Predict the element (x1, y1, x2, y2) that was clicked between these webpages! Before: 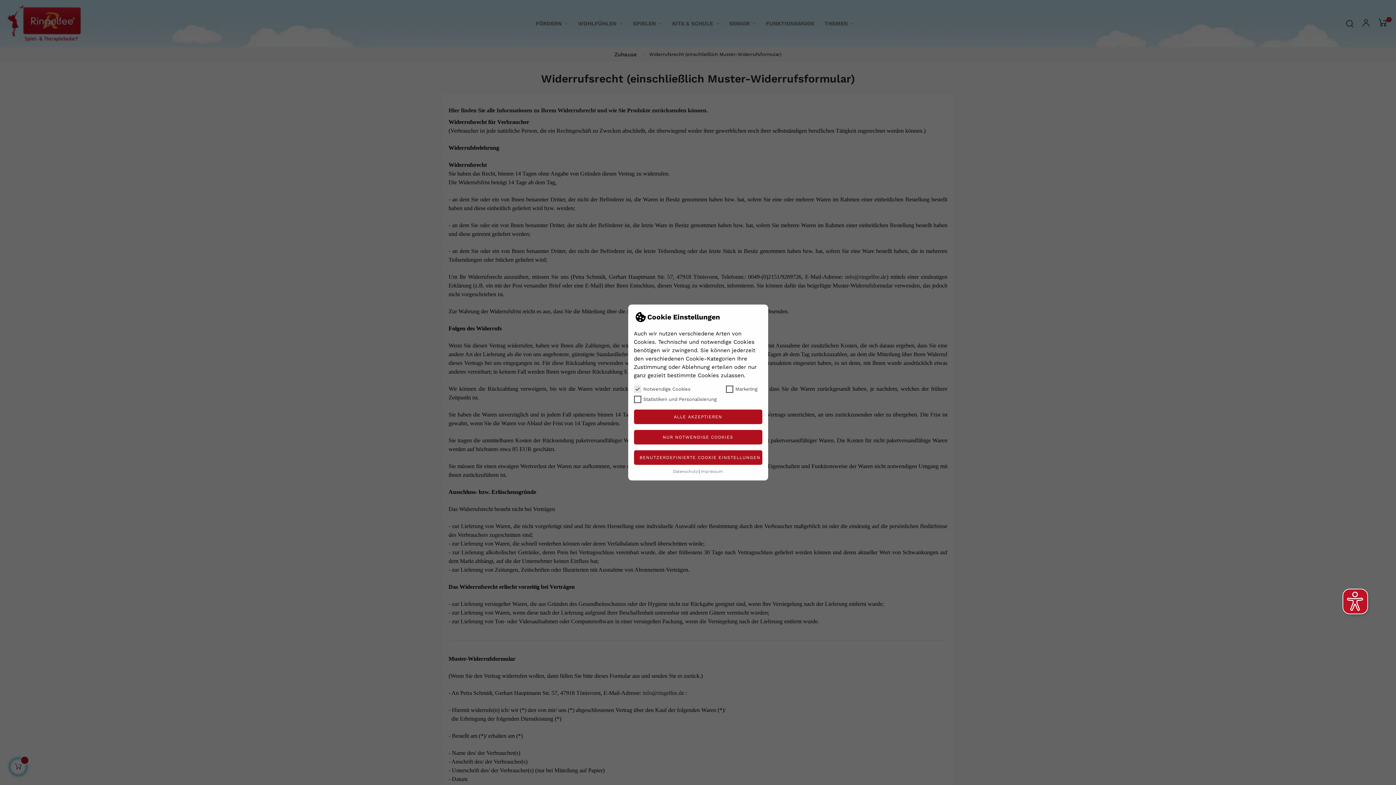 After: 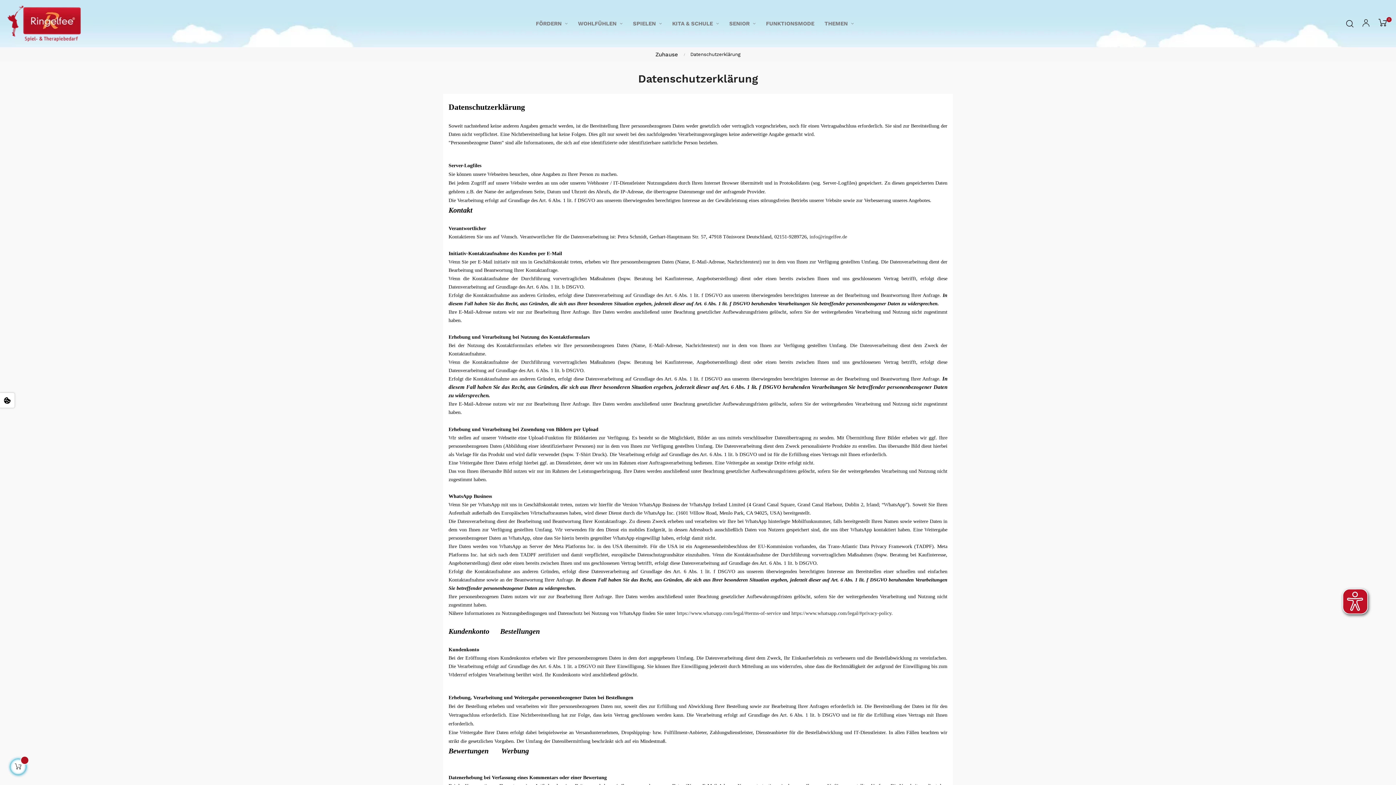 Action: label: Datenschutz bbox: (673, 469, 698, 474)